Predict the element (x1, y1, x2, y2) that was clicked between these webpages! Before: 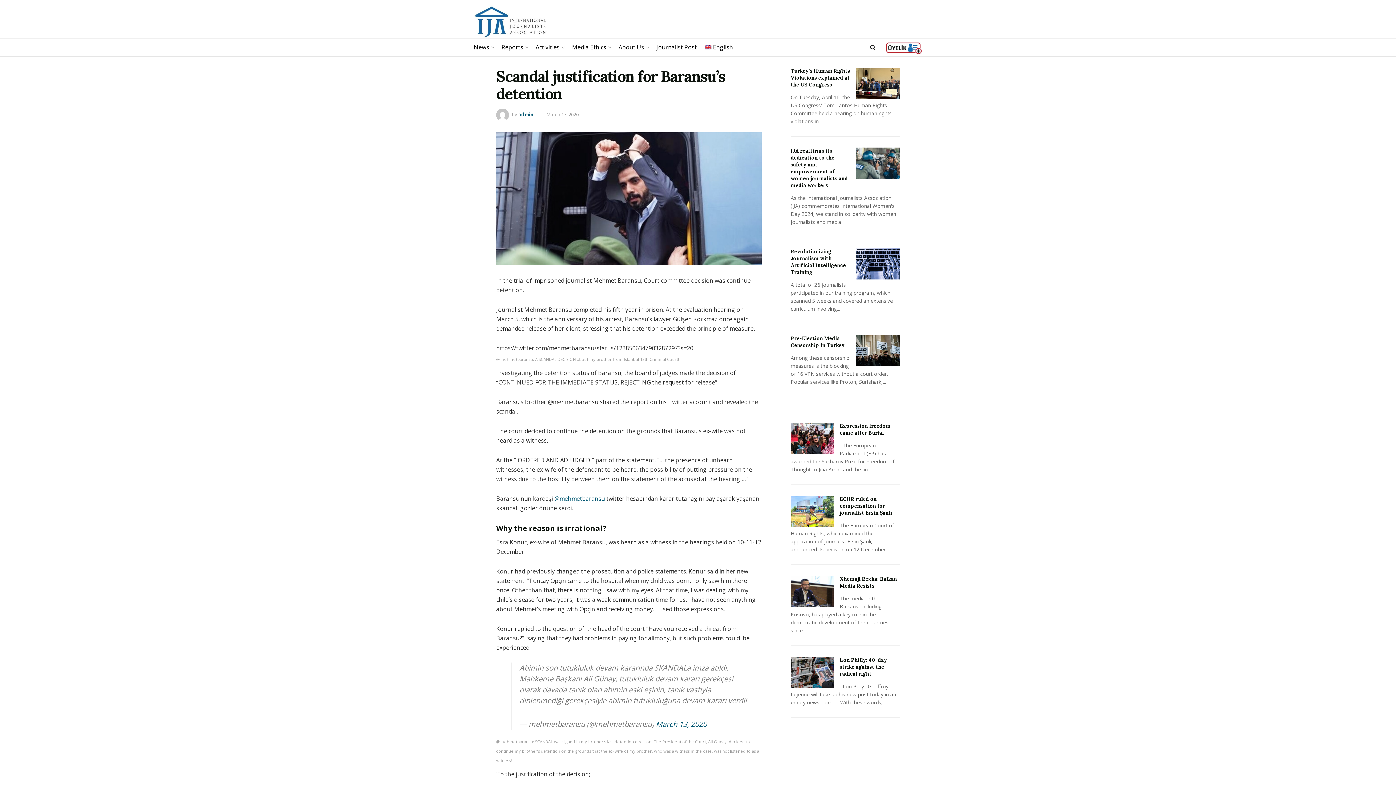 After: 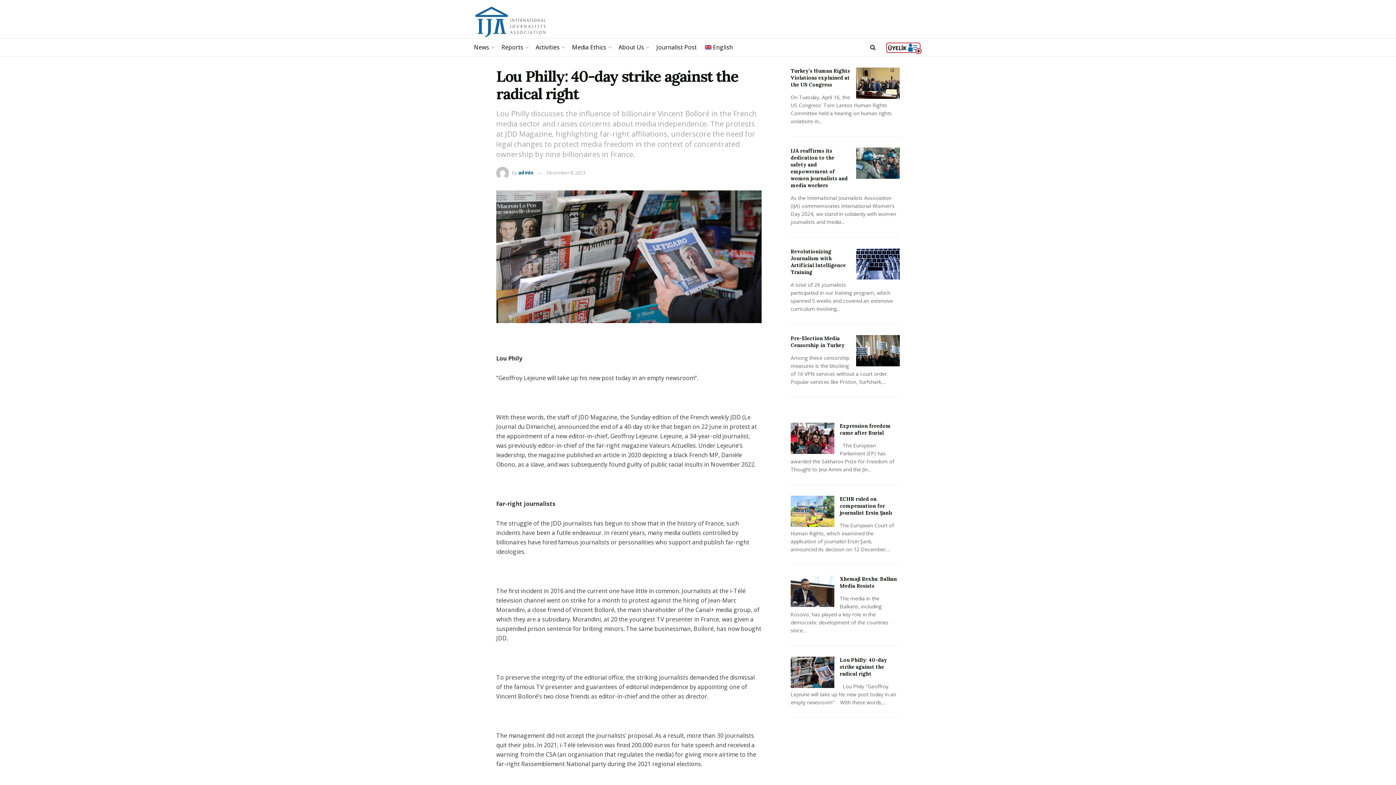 Action: bbox: (840, 657, 887, 677) label: Lou Philly: 40-day strike against the radical right